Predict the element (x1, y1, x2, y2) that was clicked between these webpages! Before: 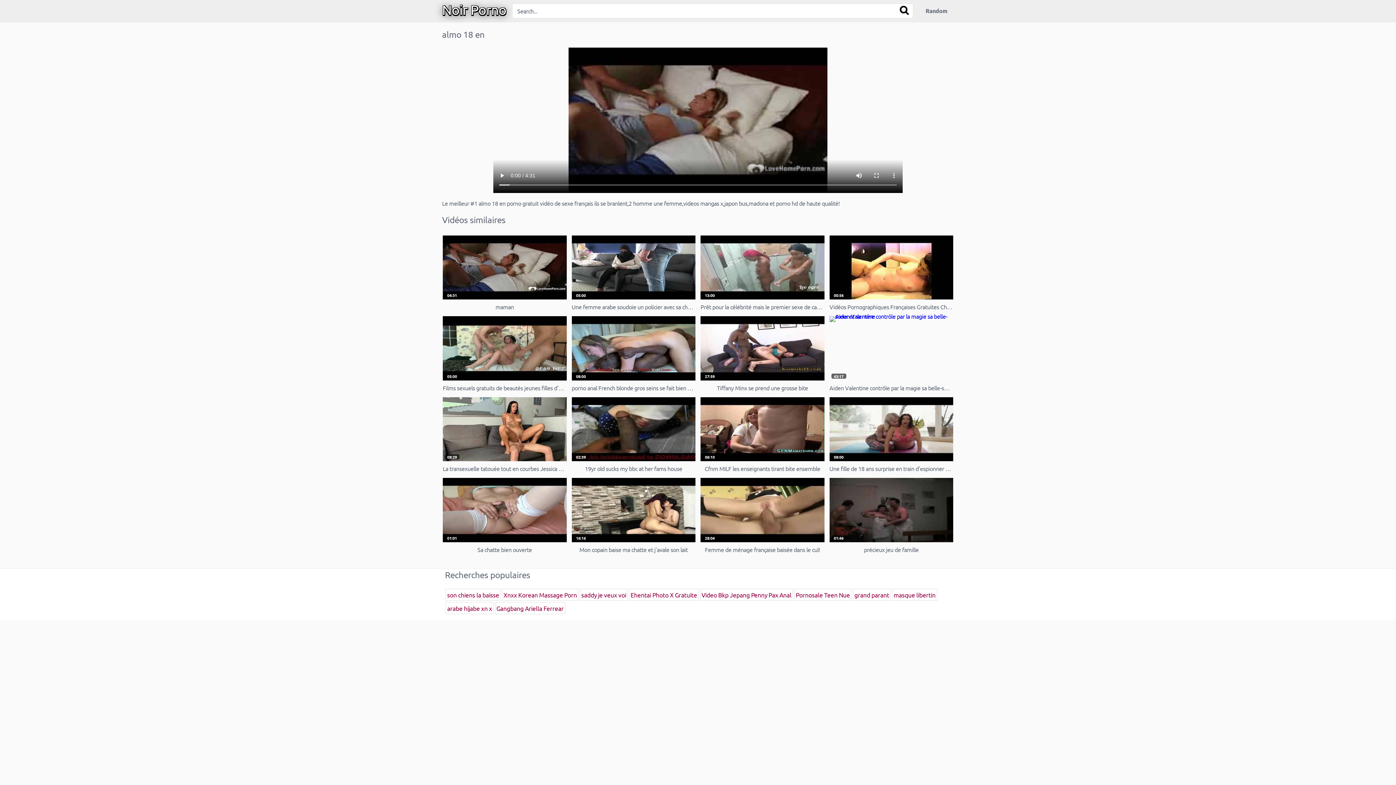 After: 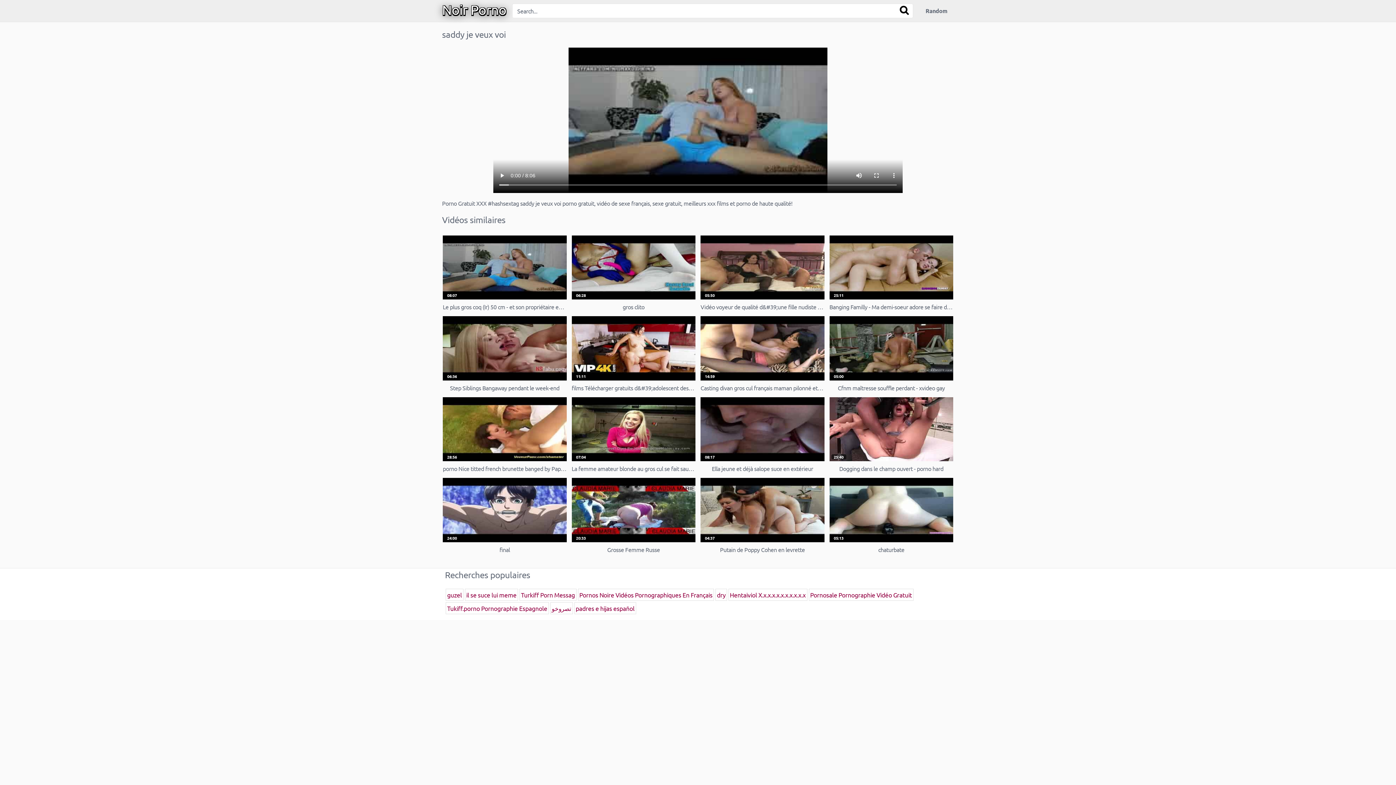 Action: bbox: (580, 588, 627, 600) label: saddy je veux voi